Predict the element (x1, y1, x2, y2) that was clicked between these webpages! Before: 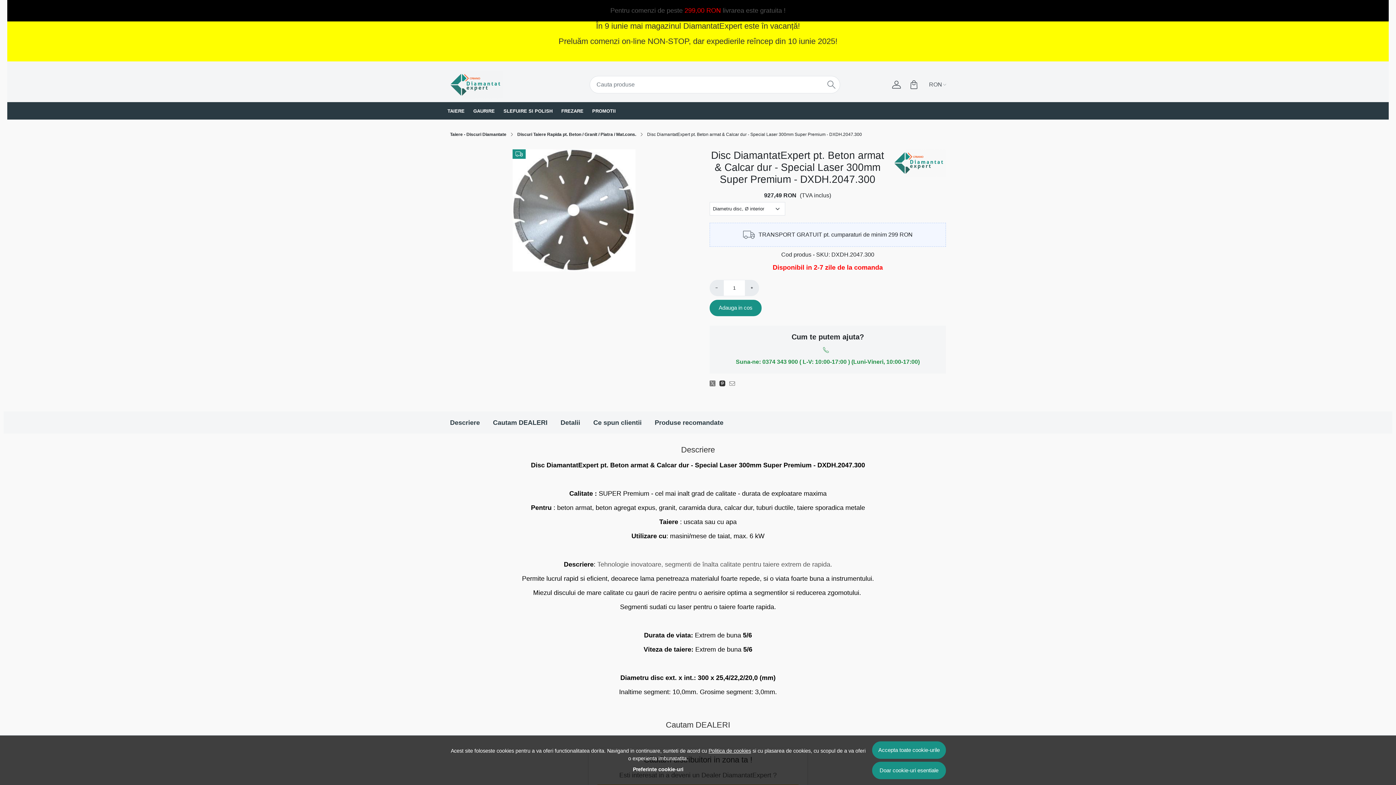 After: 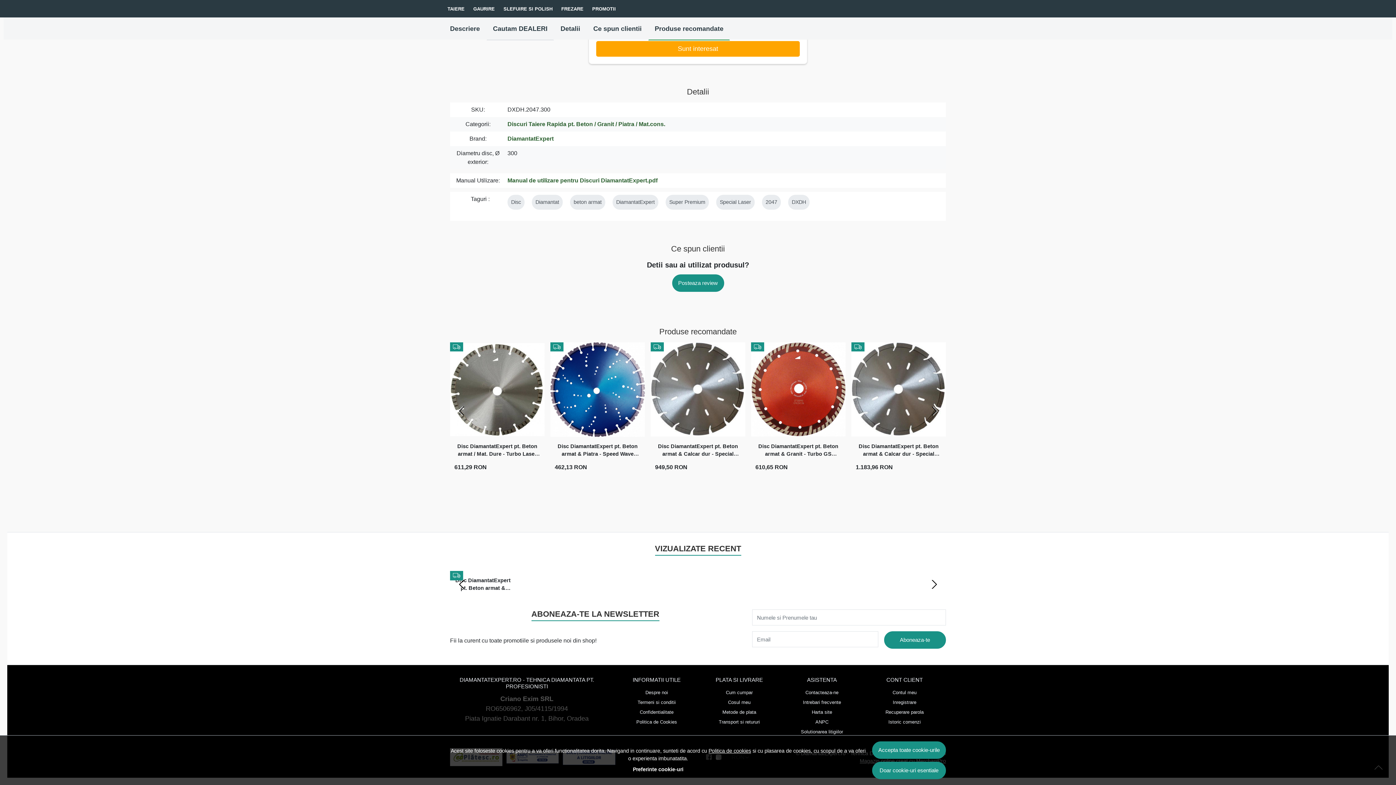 Action: label: Cautam DEALERI bbox: (486, 411, 554, 434)